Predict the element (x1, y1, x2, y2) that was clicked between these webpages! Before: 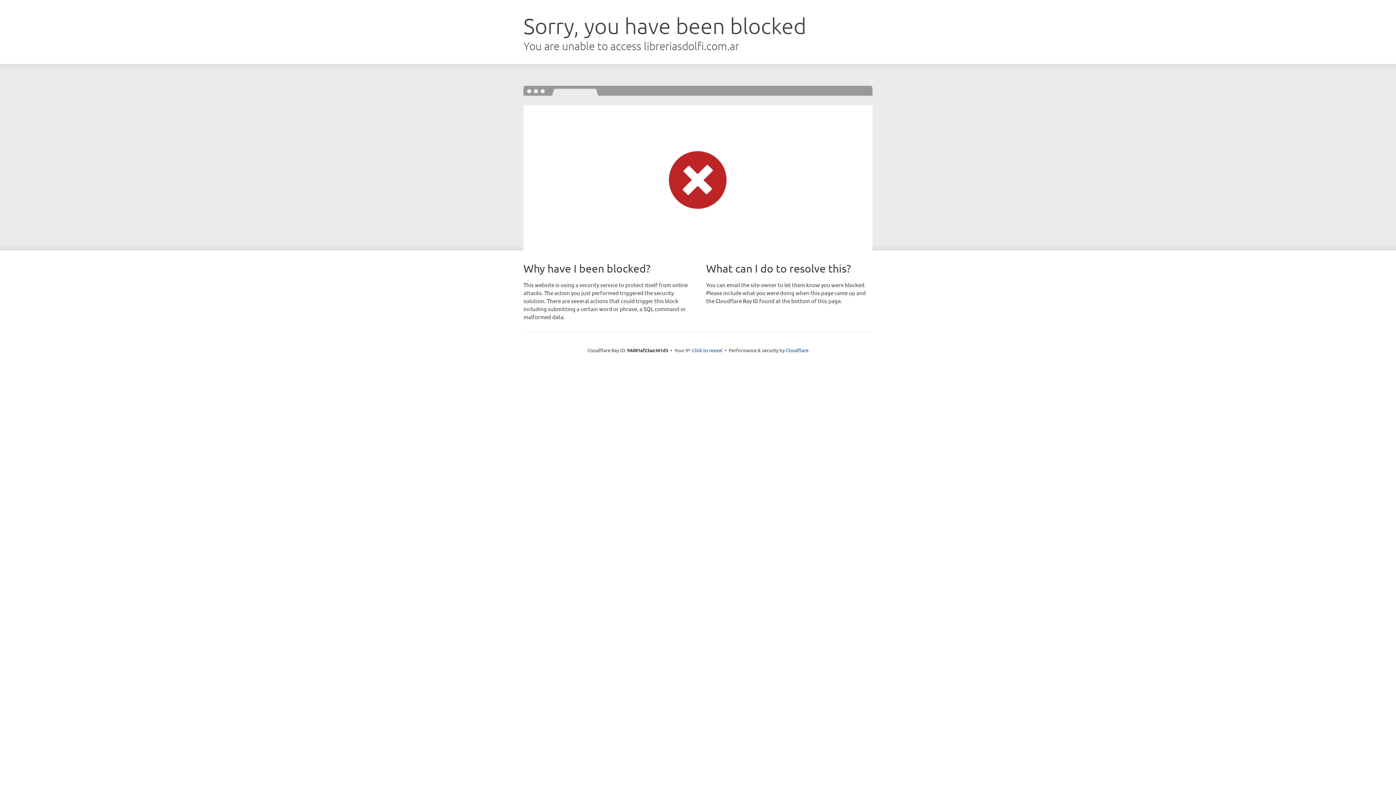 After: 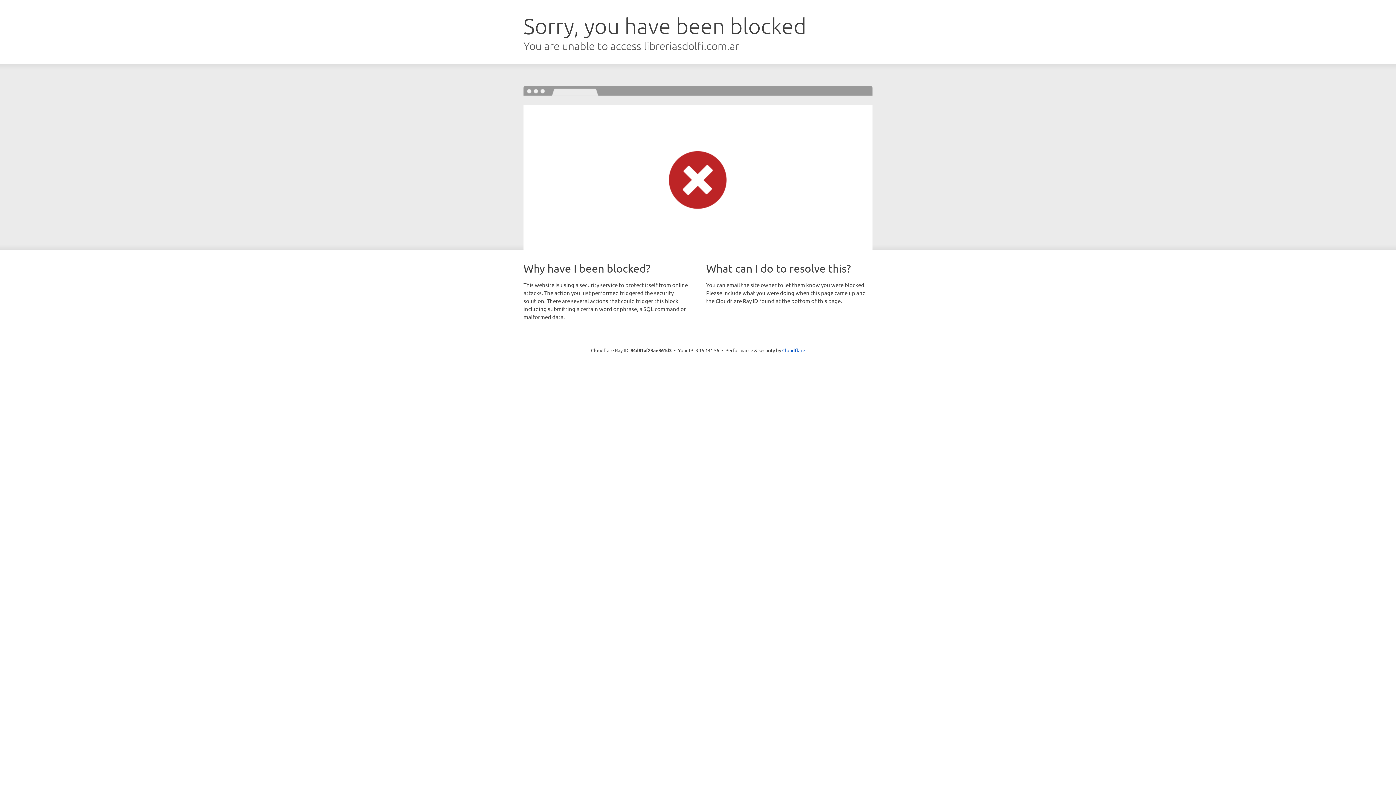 Action: bbox: (692, 346, 722, 353) label: Click to reveal